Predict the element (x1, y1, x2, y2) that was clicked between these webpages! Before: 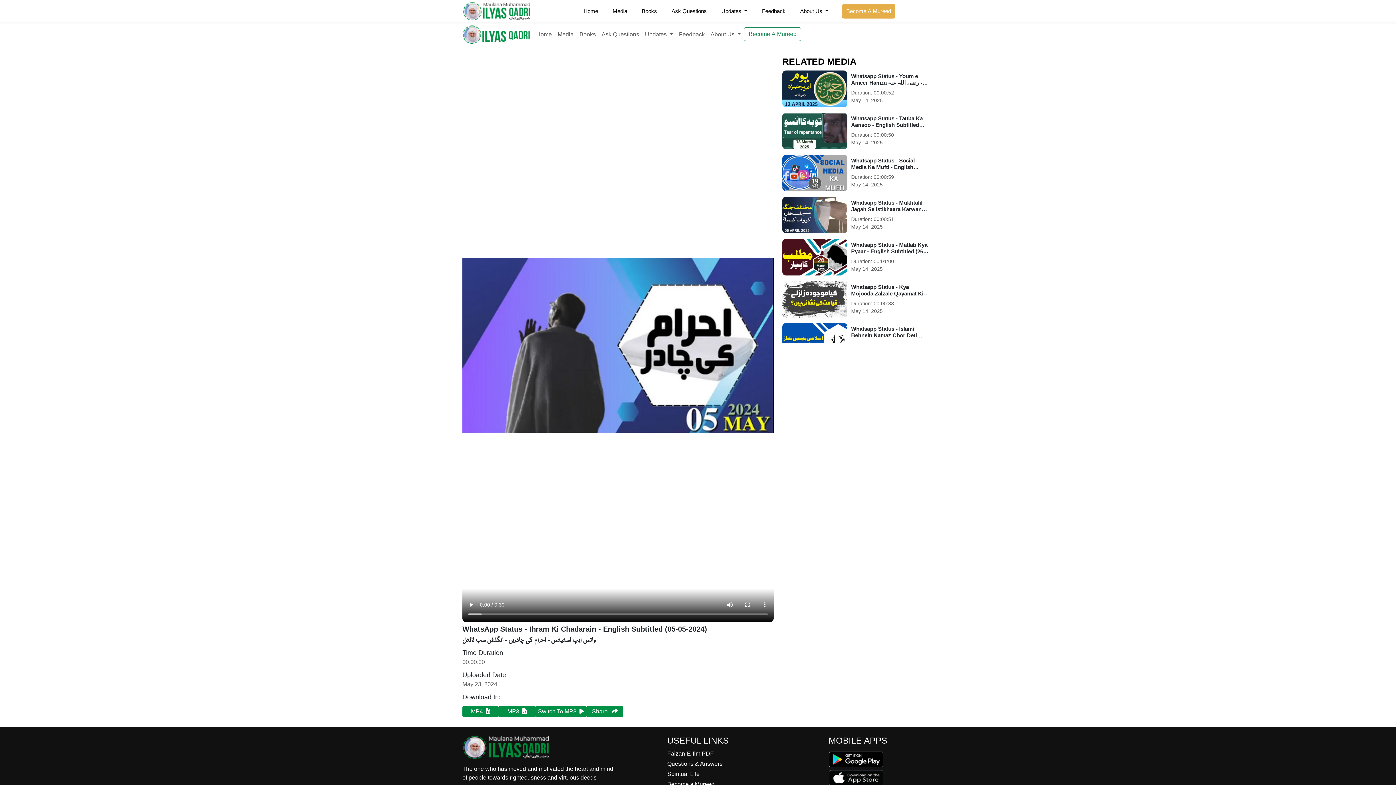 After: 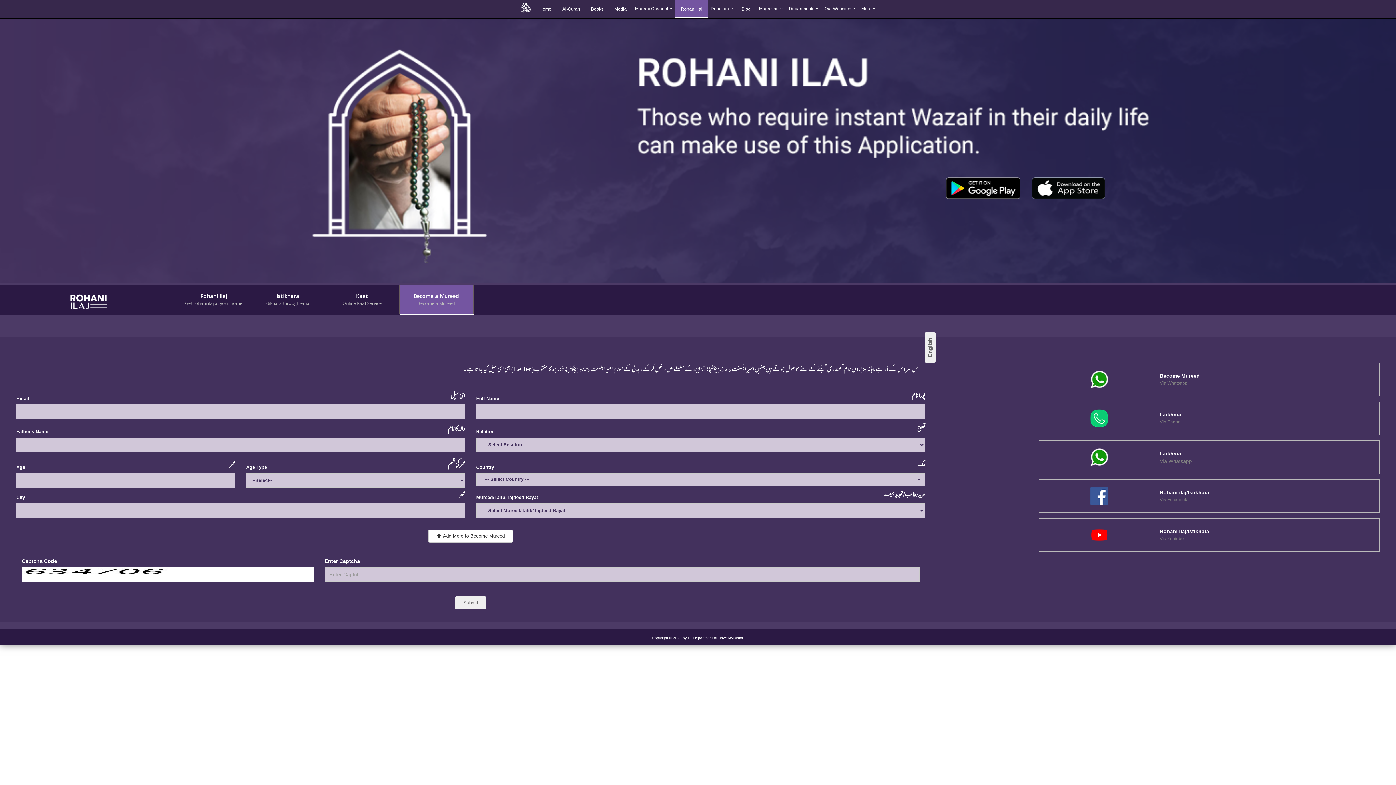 Action: bbox: (667, 781, 714, 787) label: Become a Mureed